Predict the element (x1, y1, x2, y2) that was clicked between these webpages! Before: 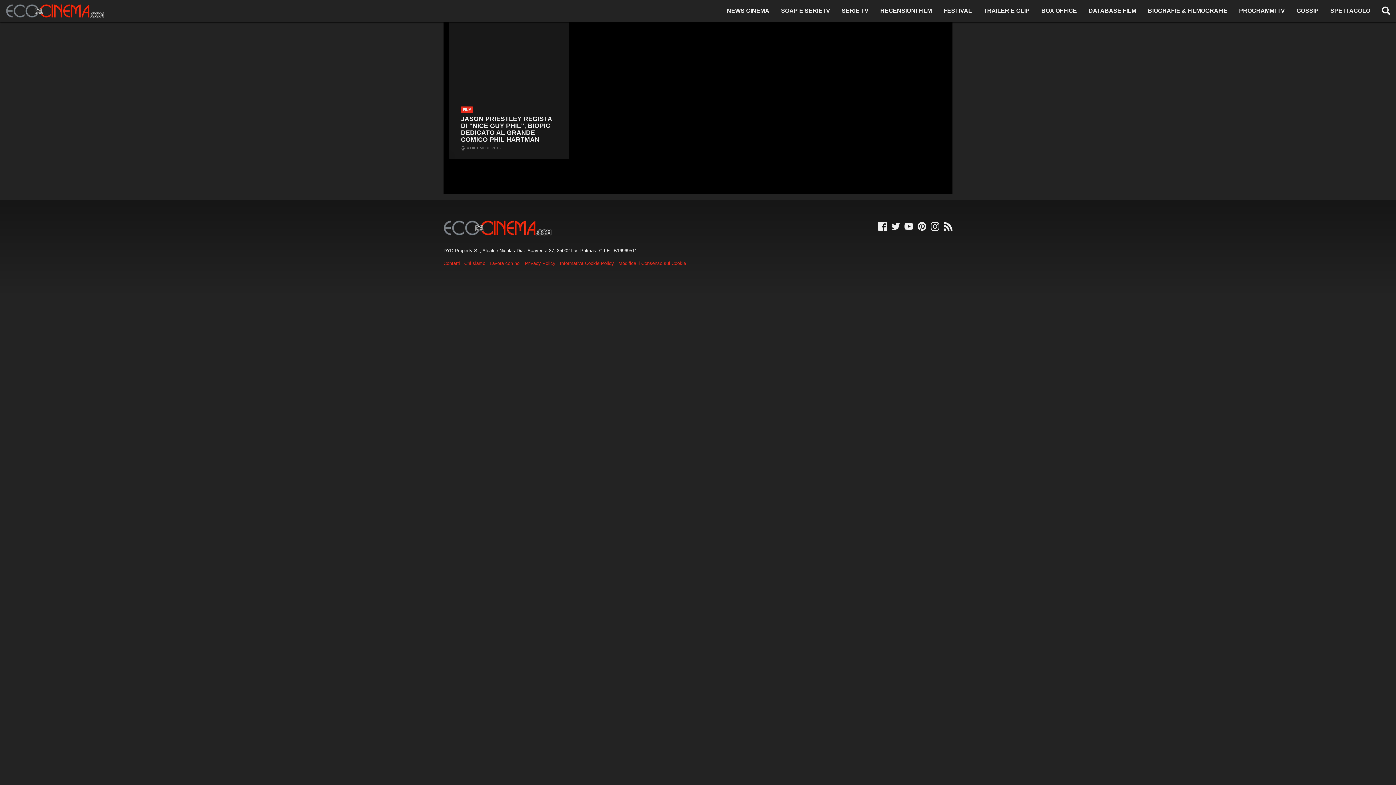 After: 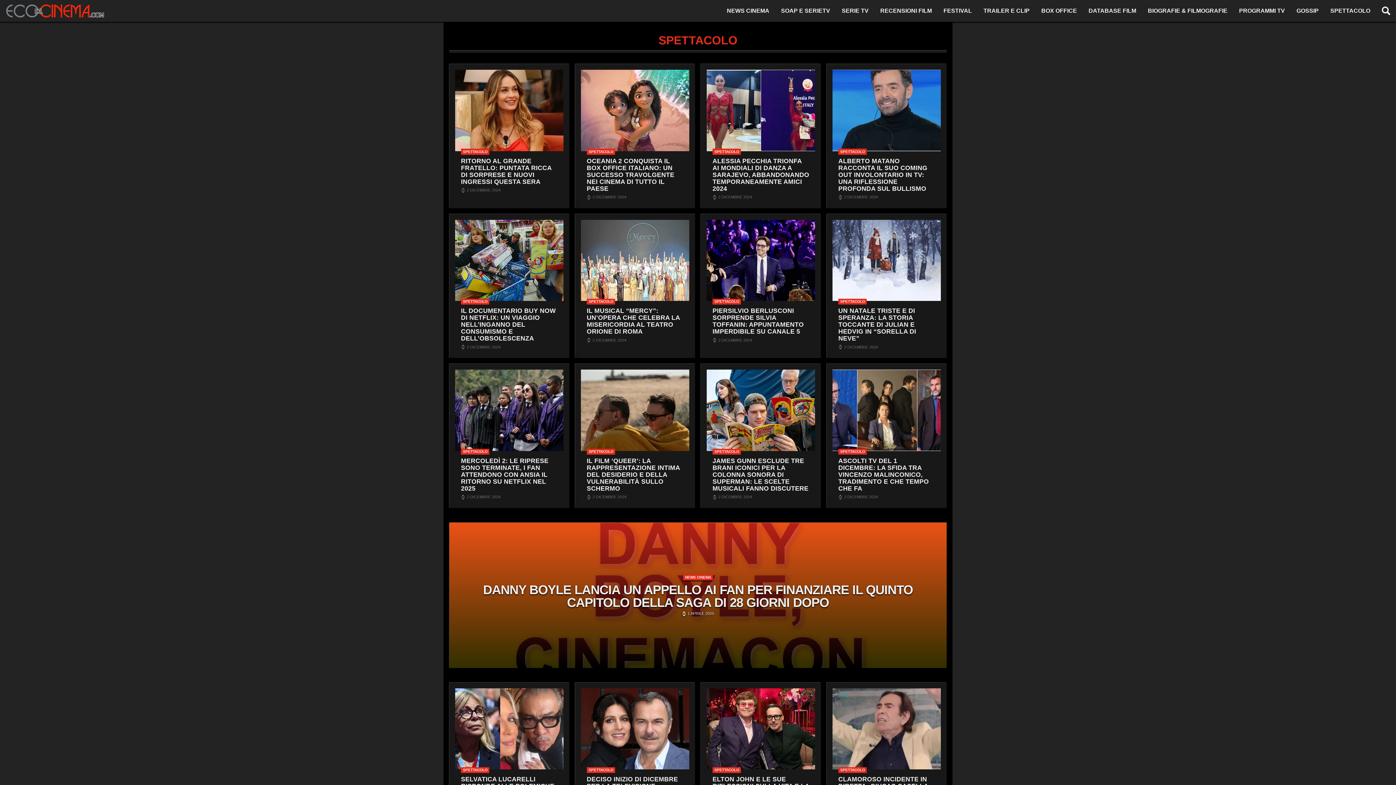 Action: label: SPETTACOLO bbox: (1324, 3, 1376, 18)